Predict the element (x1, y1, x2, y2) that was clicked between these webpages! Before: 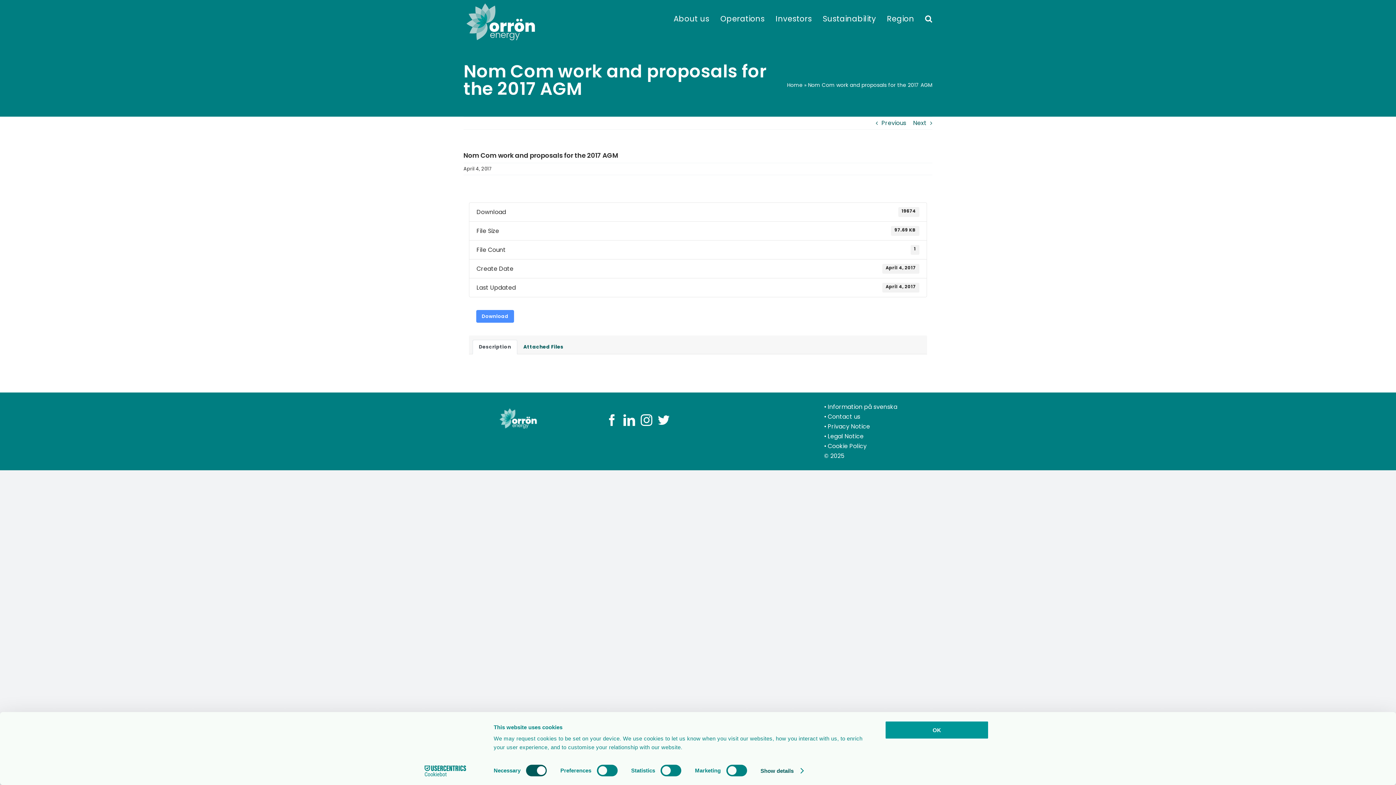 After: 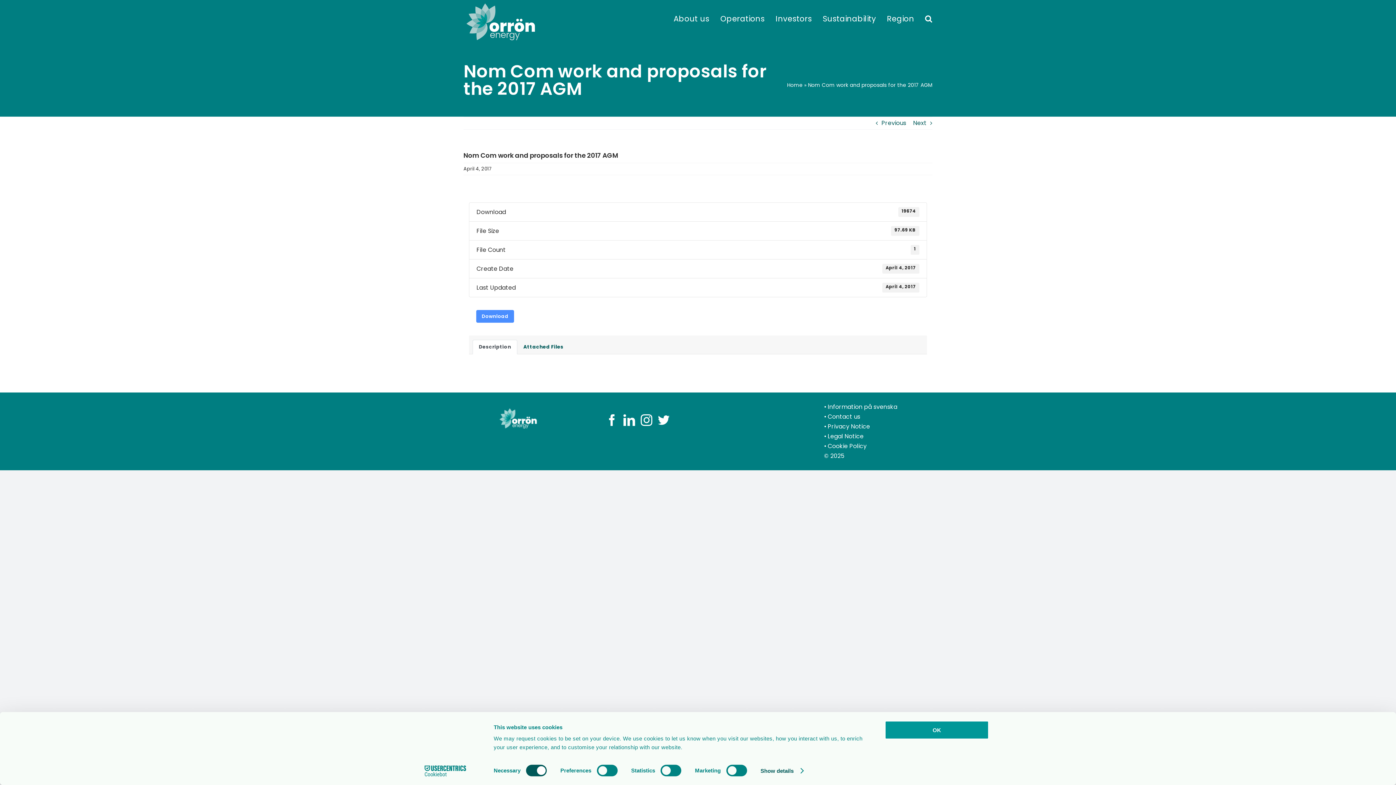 Action: bbox: (413, 765, 477, 776) label: Cookiebot - opens in a new window